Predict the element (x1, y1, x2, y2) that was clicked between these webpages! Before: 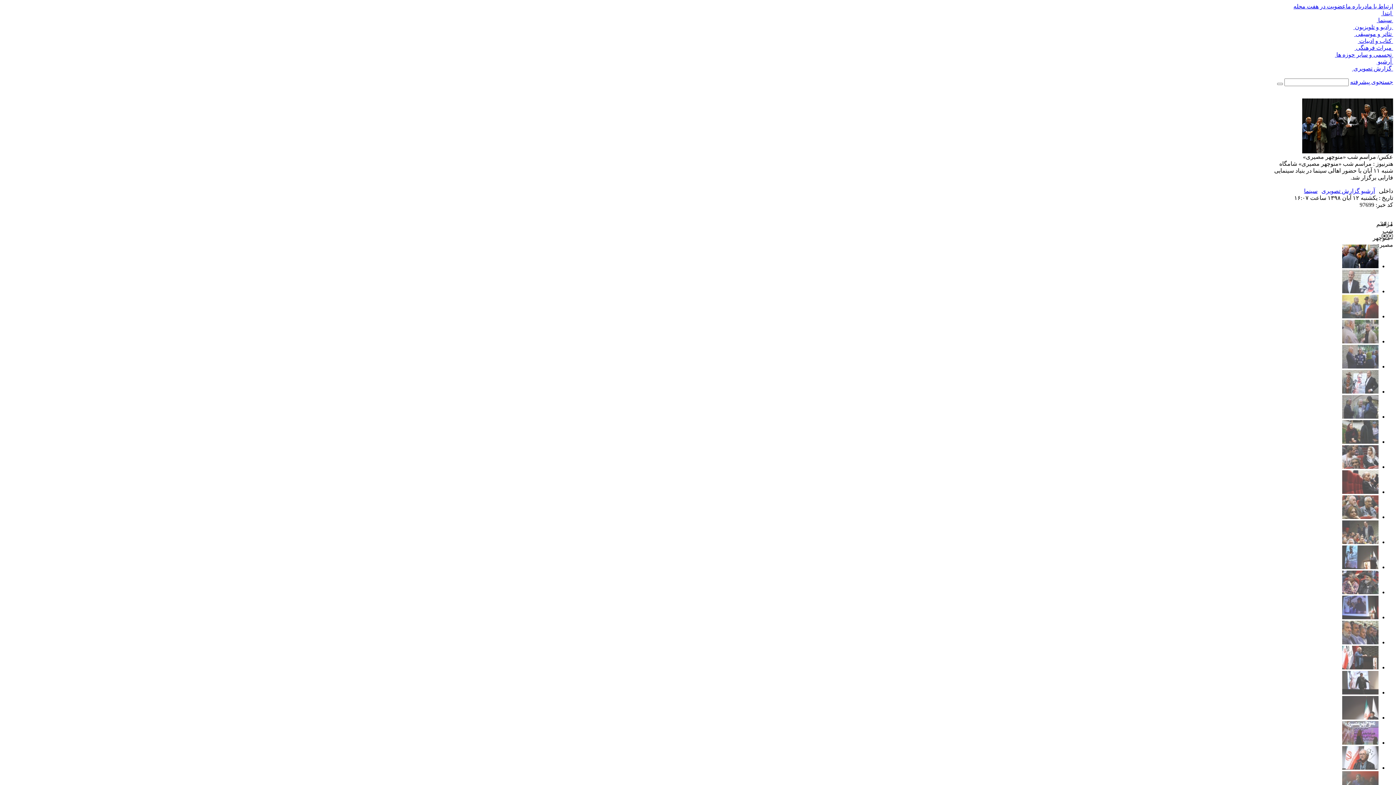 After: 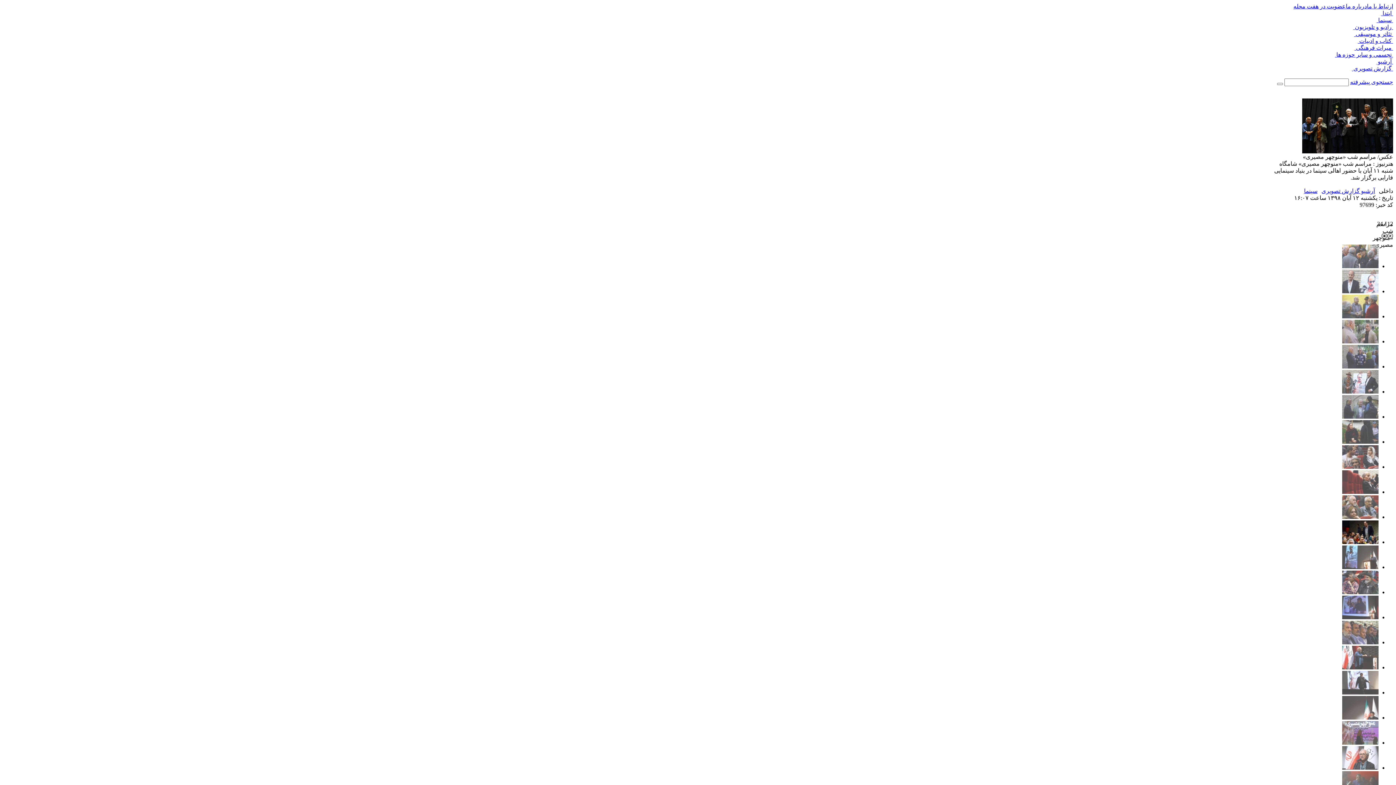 Action: bbox: (1342, 539, 1378, 545)